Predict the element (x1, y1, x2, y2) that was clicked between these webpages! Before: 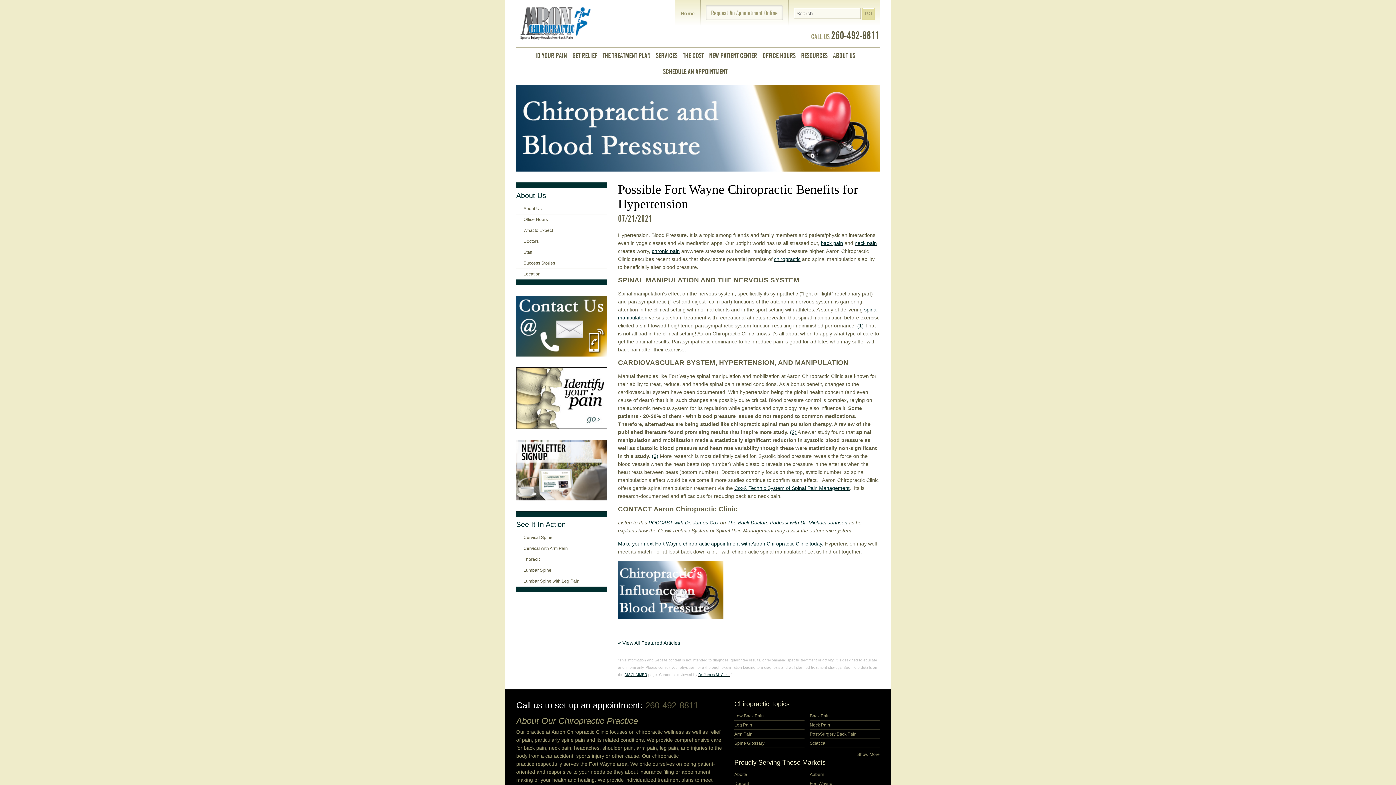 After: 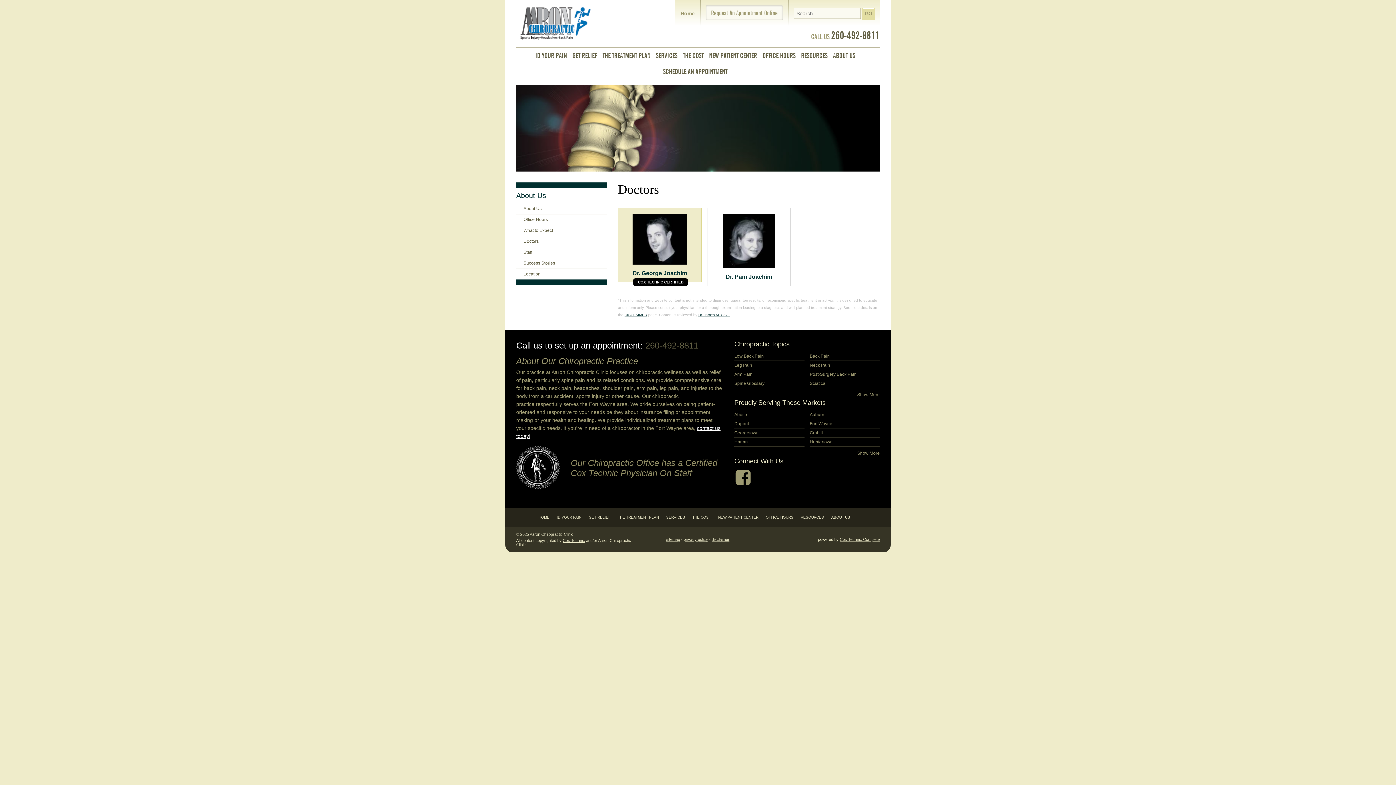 Action: label: Doctors bbox: (516, 236, 607, 247)